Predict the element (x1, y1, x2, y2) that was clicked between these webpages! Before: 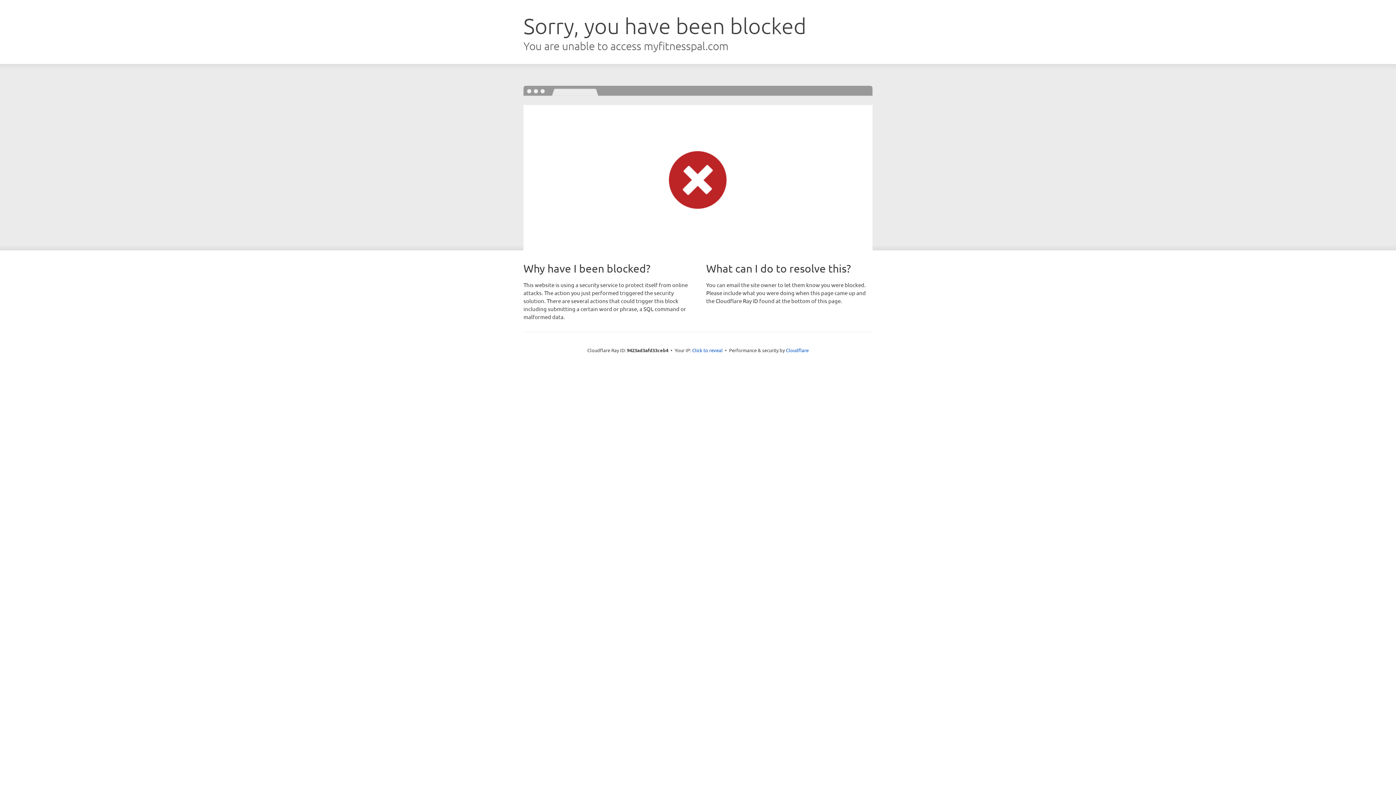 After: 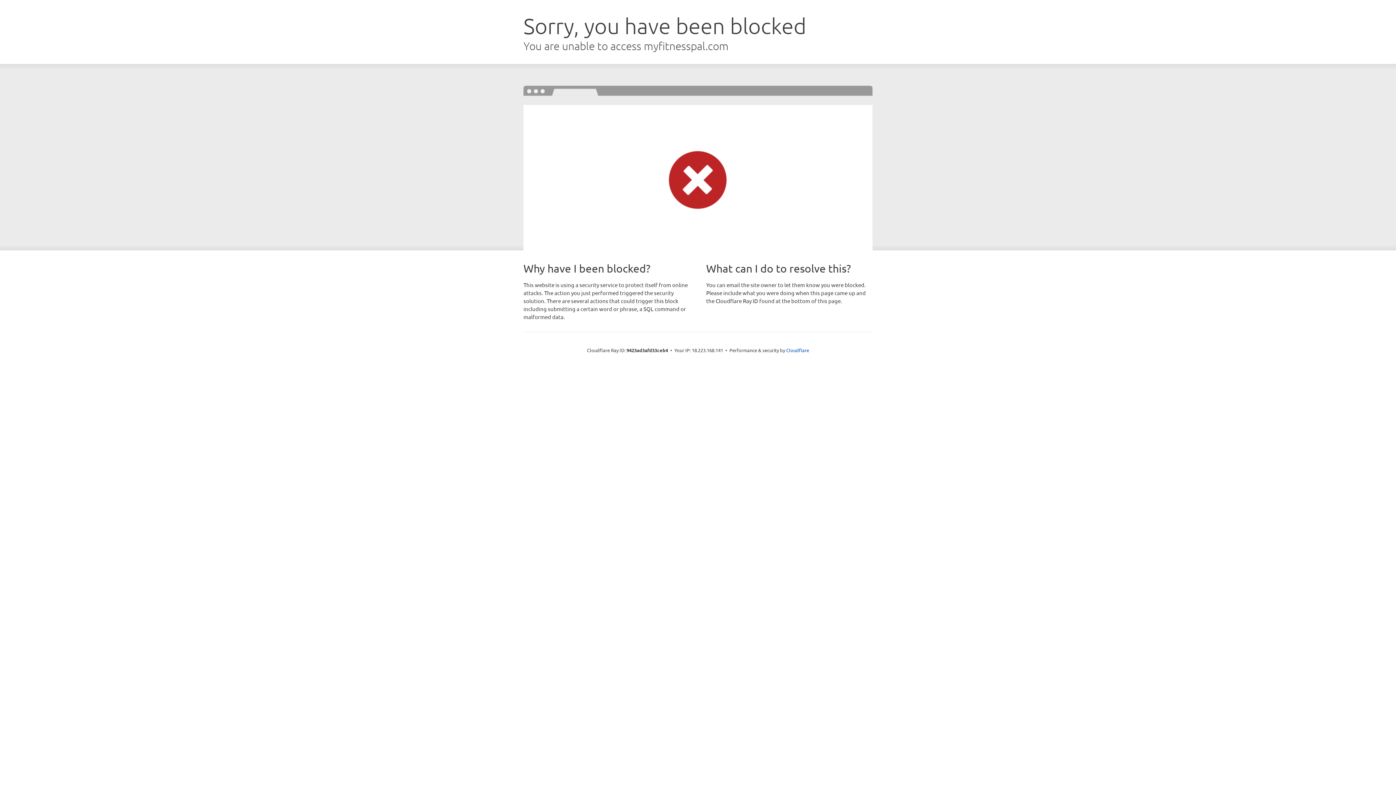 Action: label: Click to reveal bbox: (692, 346, 722, 353)